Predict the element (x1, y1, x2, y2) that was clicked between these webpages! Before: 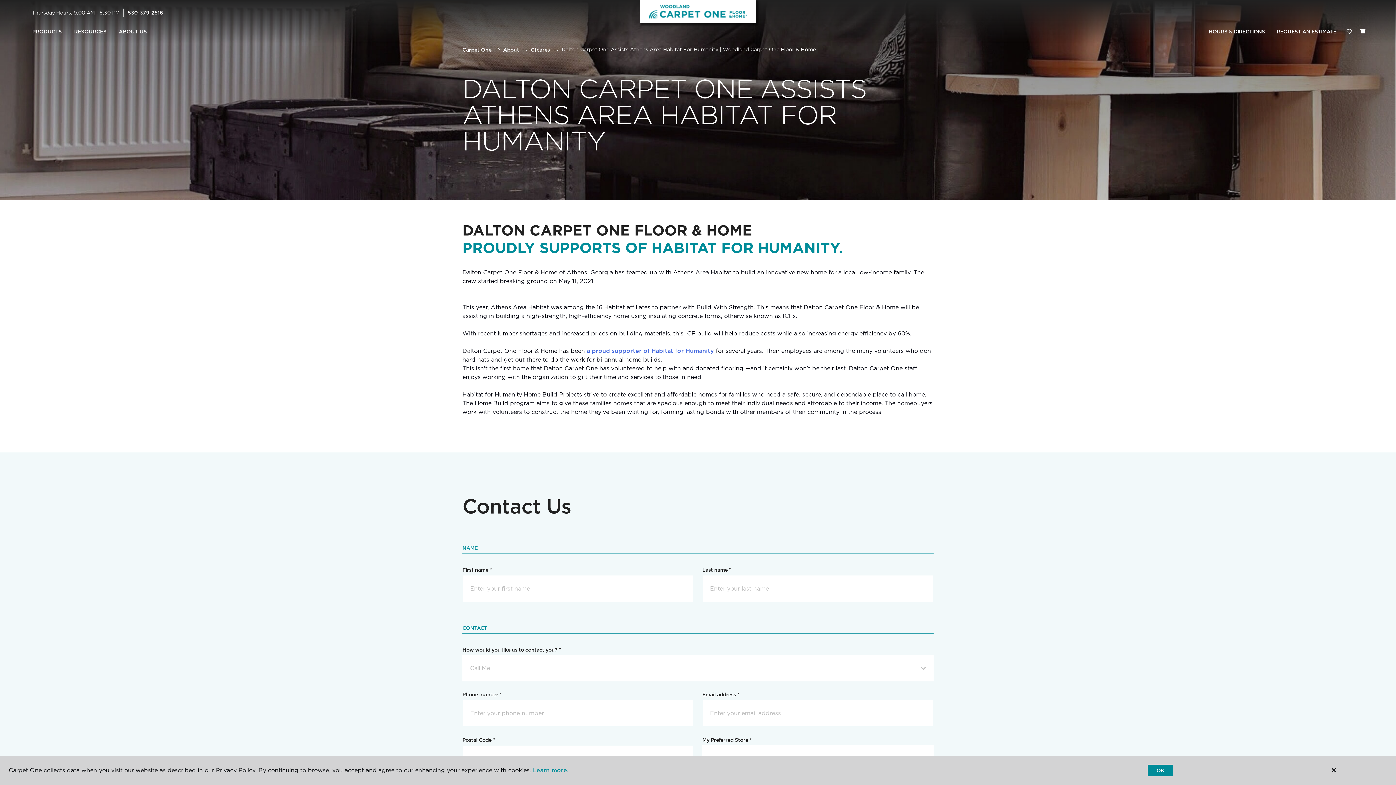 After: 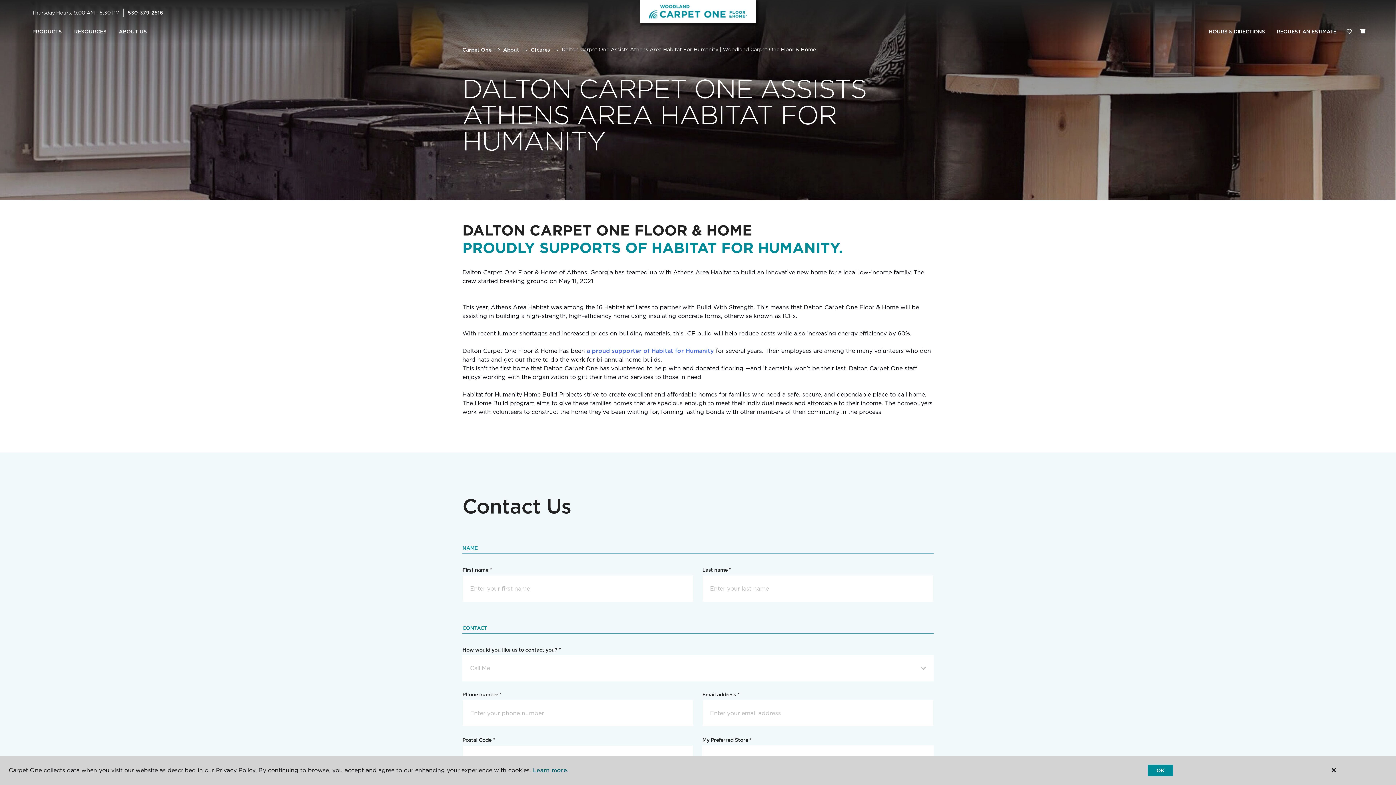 Action: bbox: (533, 767, 568, 774) label: Learn more.